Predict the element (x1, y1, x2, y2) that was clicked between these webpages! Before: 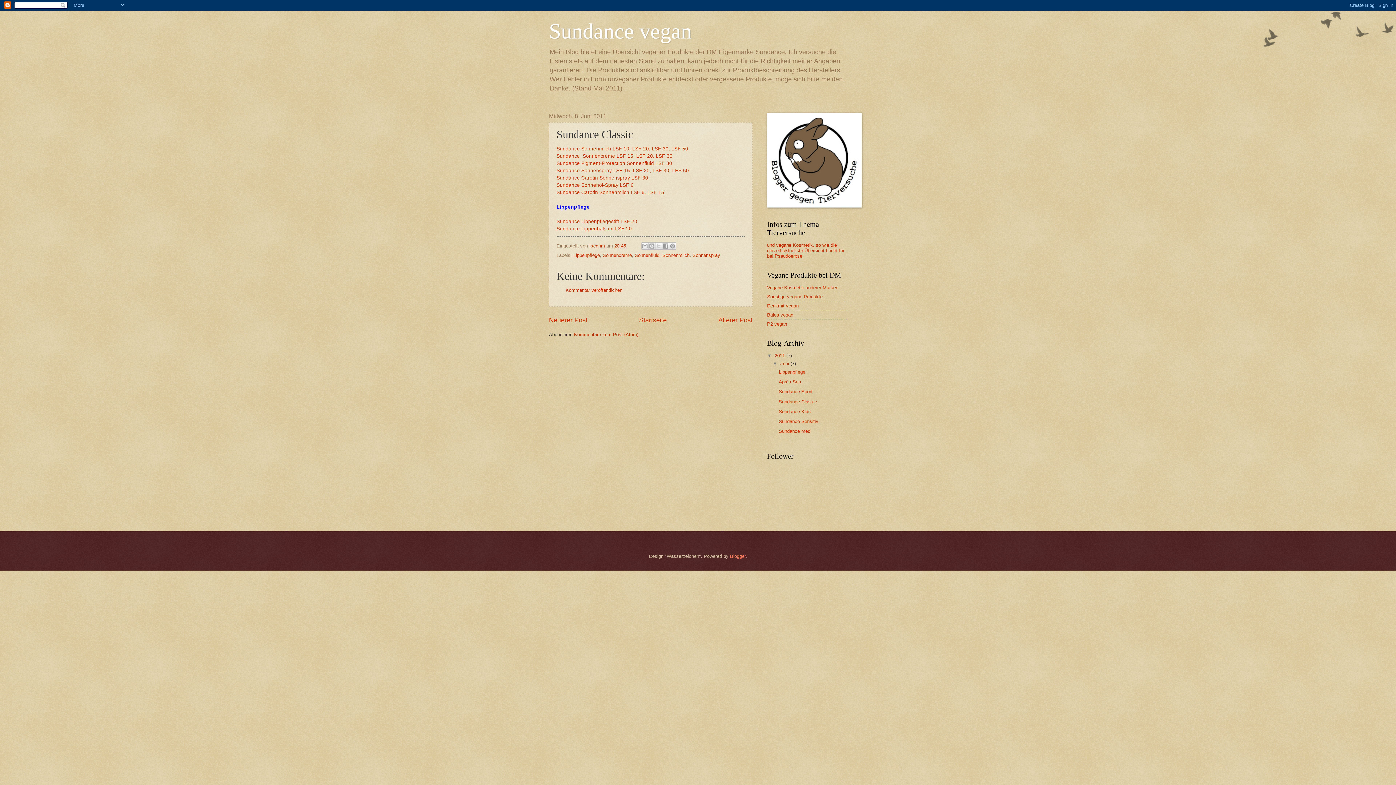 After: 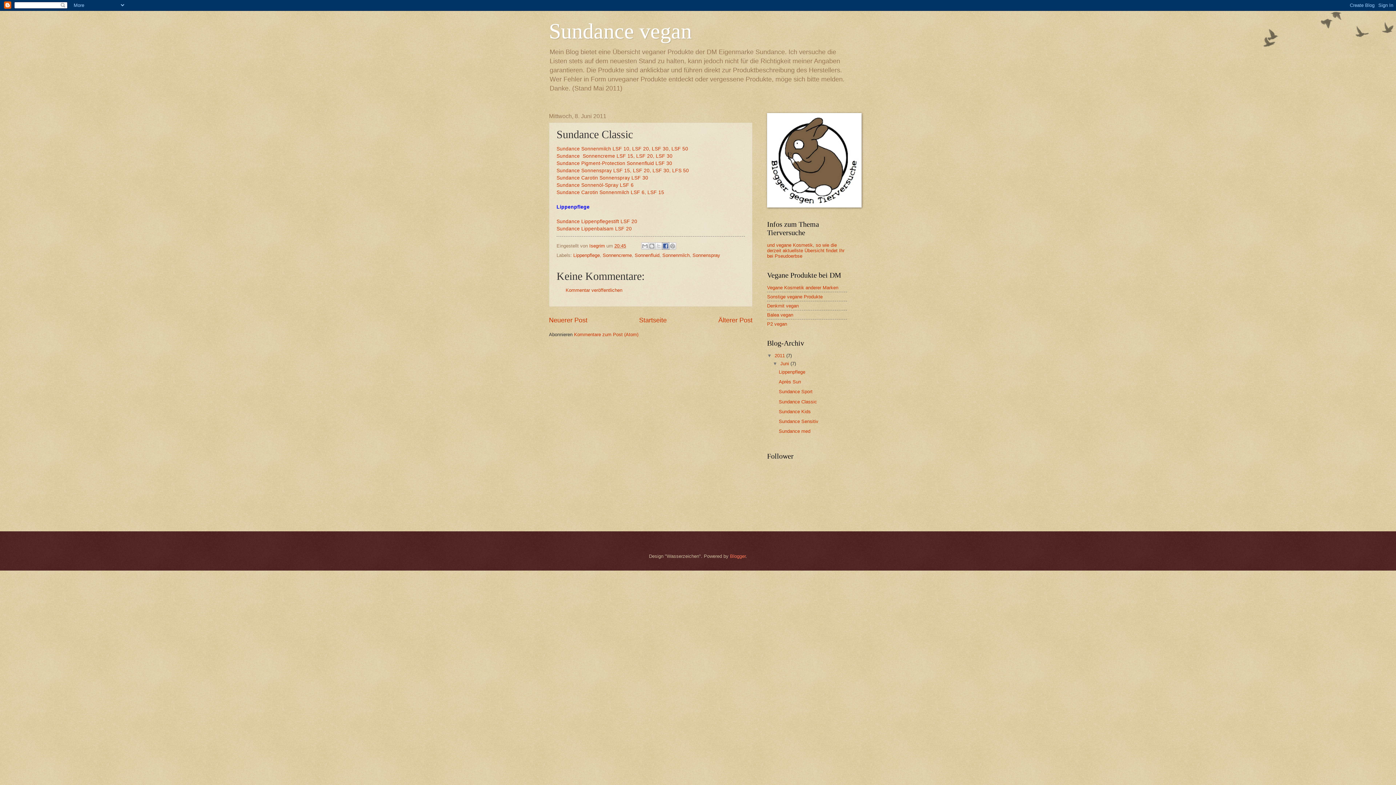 Action: label: In Facebook freigeben bbox: (662, 242, 669, 249)